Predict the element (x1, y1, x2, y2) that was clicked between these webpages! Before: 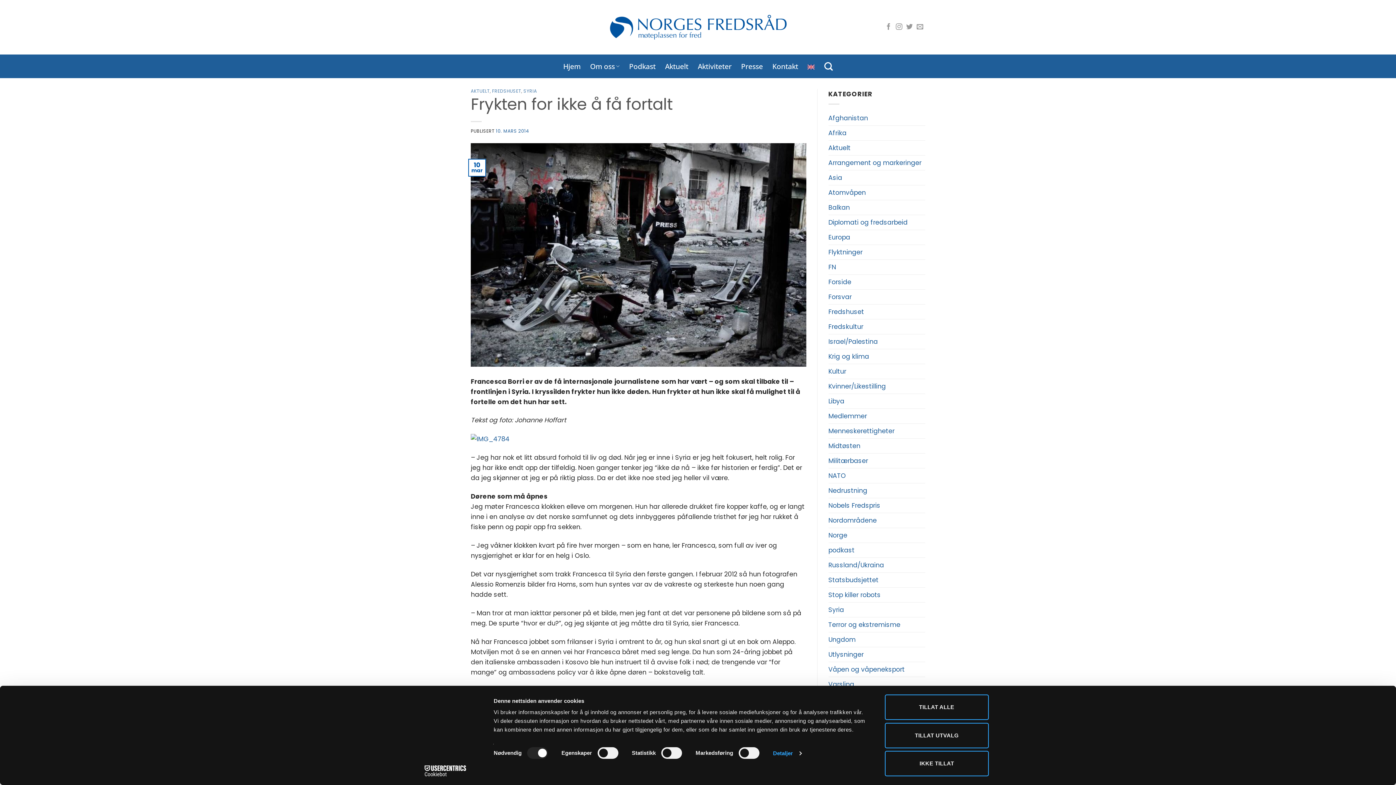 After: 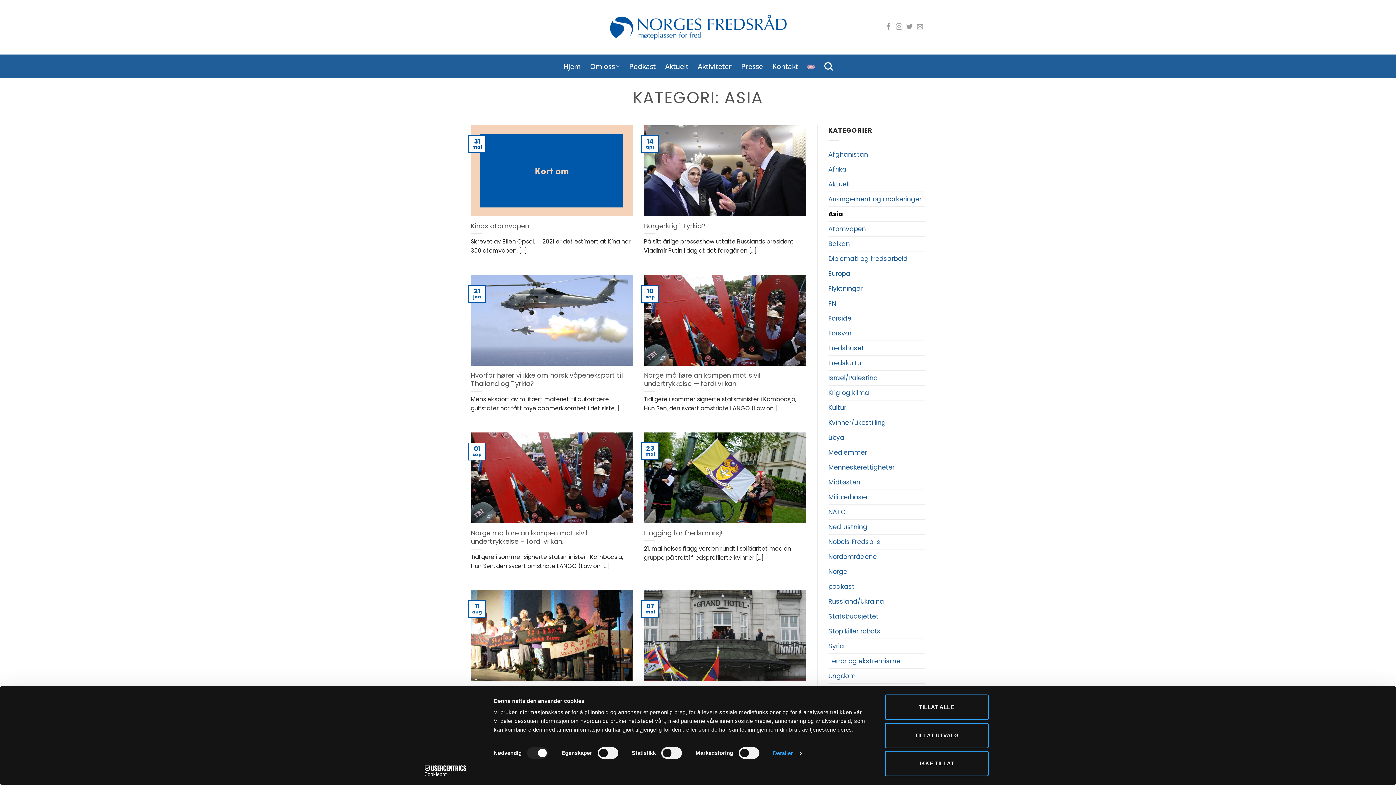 Action: bbox: (828, 170, 842, 185) label: Asia